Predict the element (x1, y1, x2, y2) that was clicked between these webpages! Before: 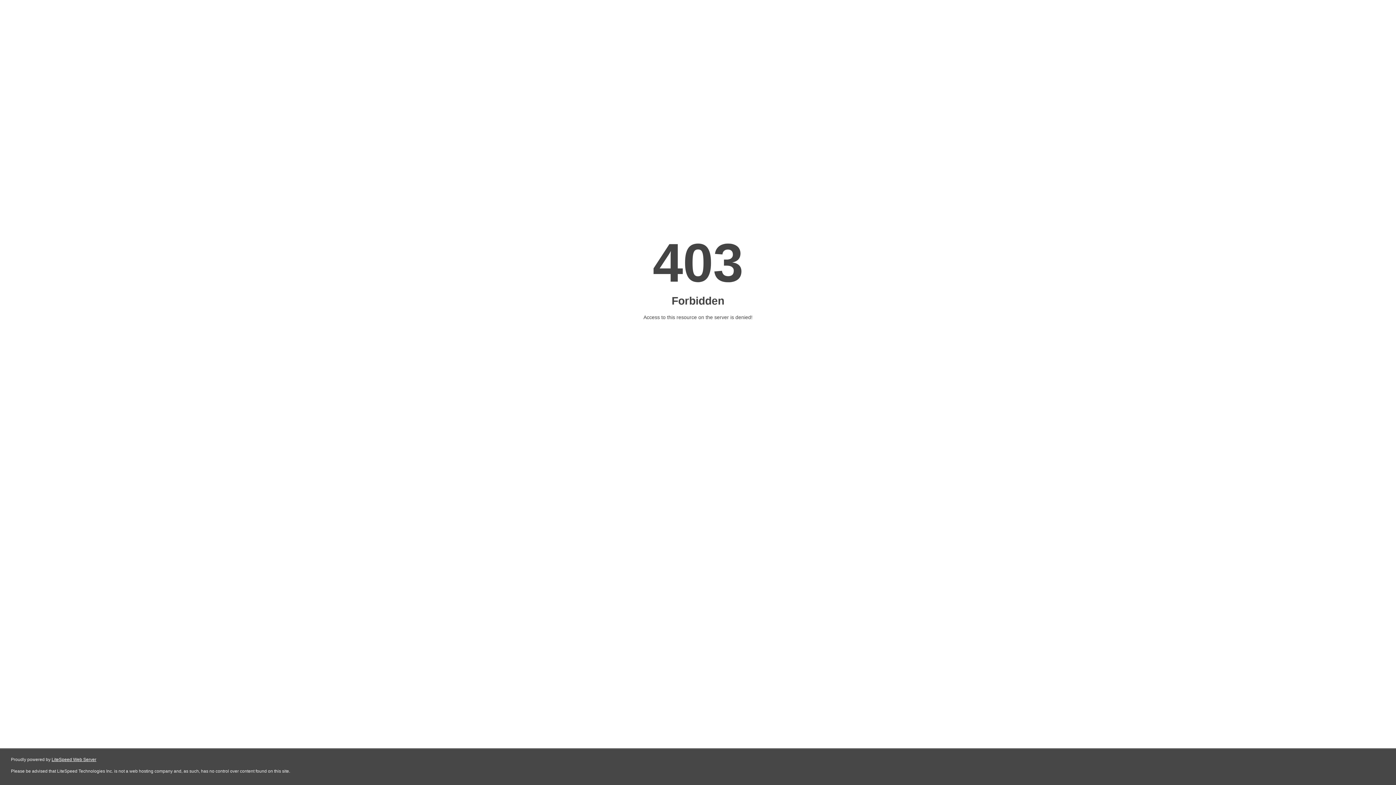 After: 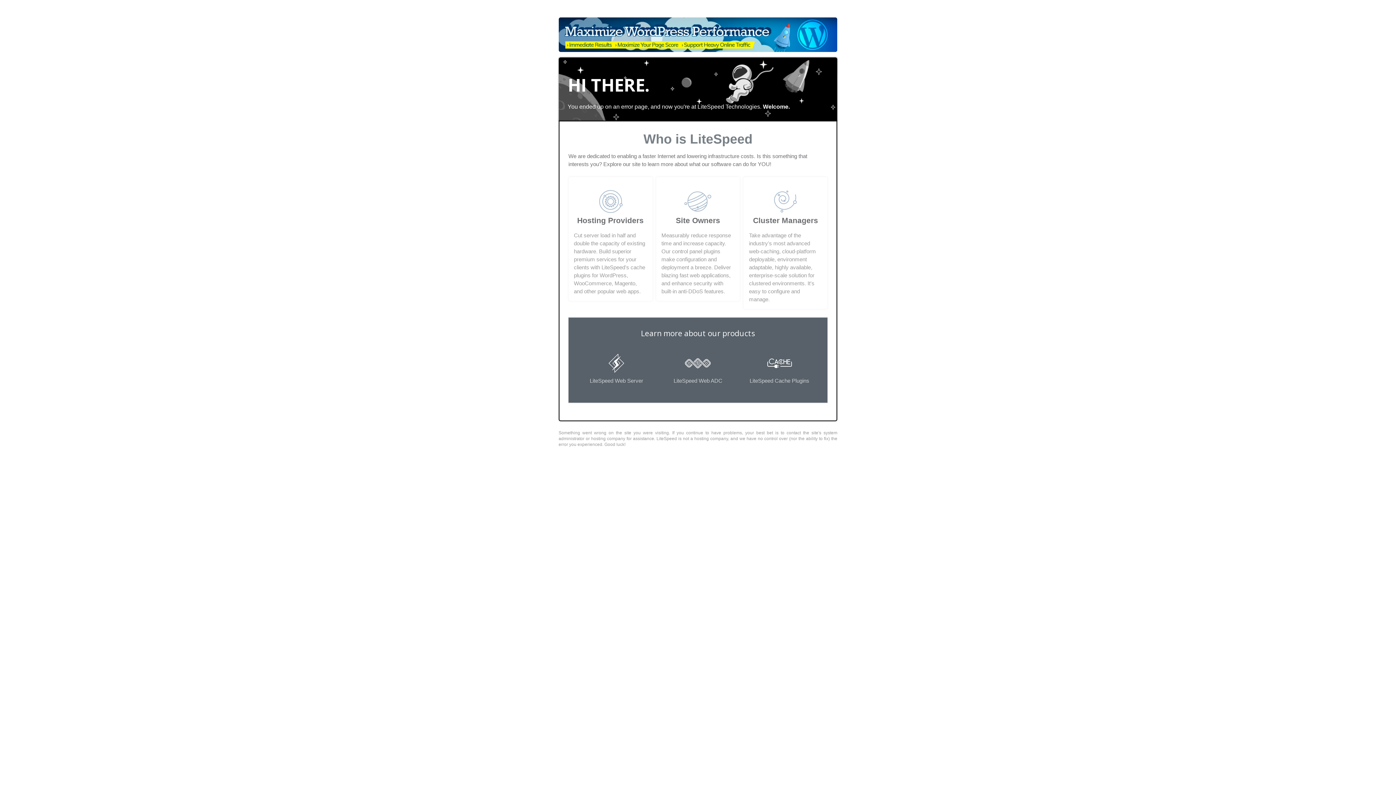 Action: label: LiteSpeed Web Server bbox: (51, 757, 96, 762)